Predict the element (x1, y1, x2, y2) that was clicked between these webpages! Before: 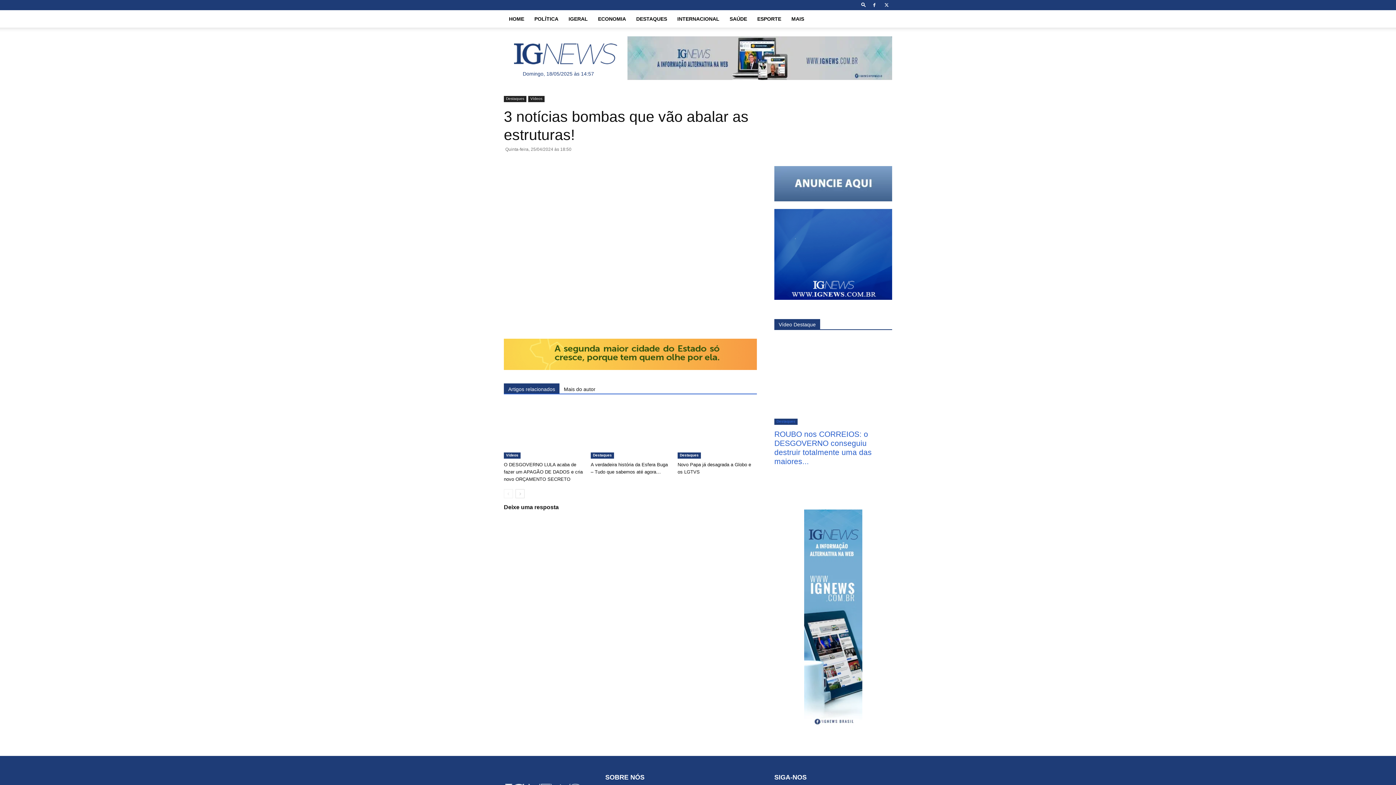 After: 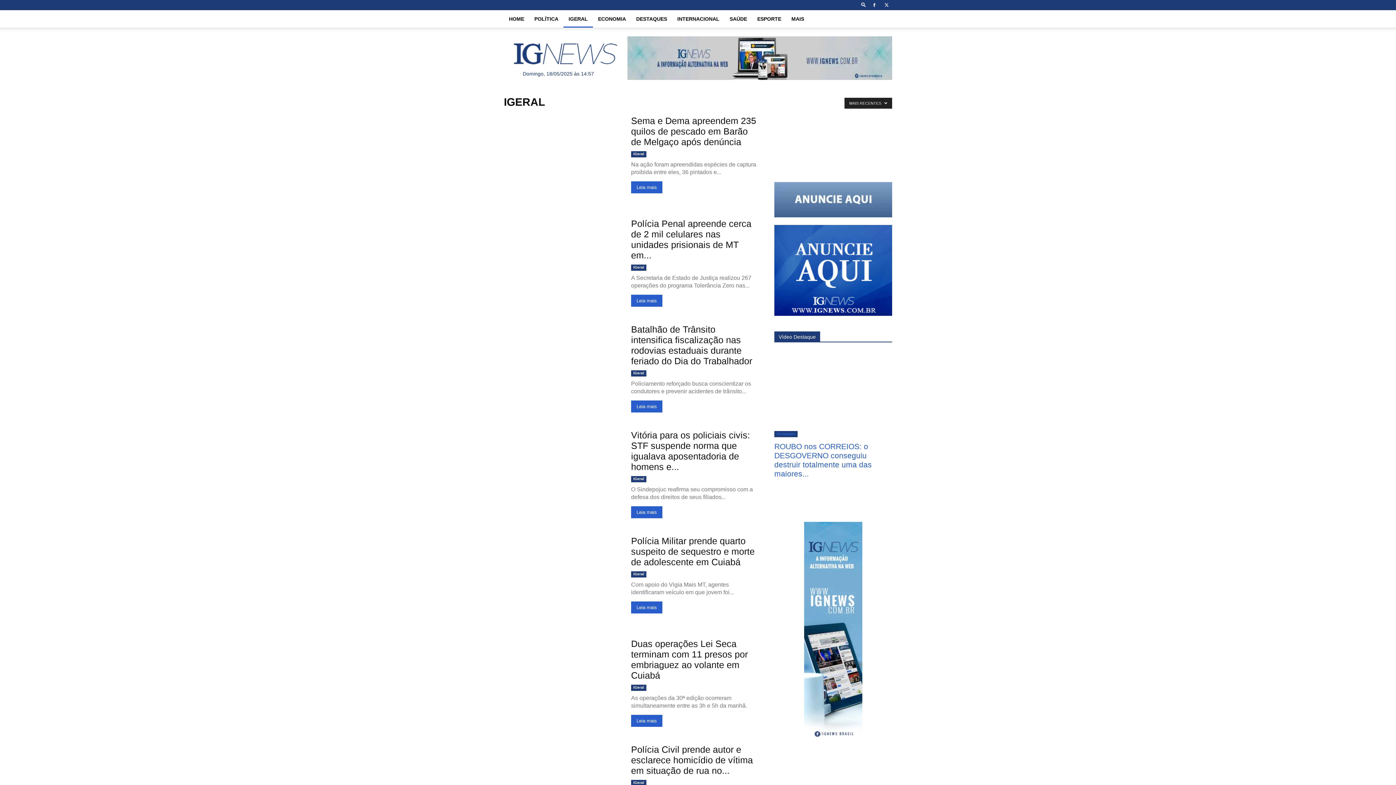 Action: bbox: (563, 10, 593, 27) label: IGERAL